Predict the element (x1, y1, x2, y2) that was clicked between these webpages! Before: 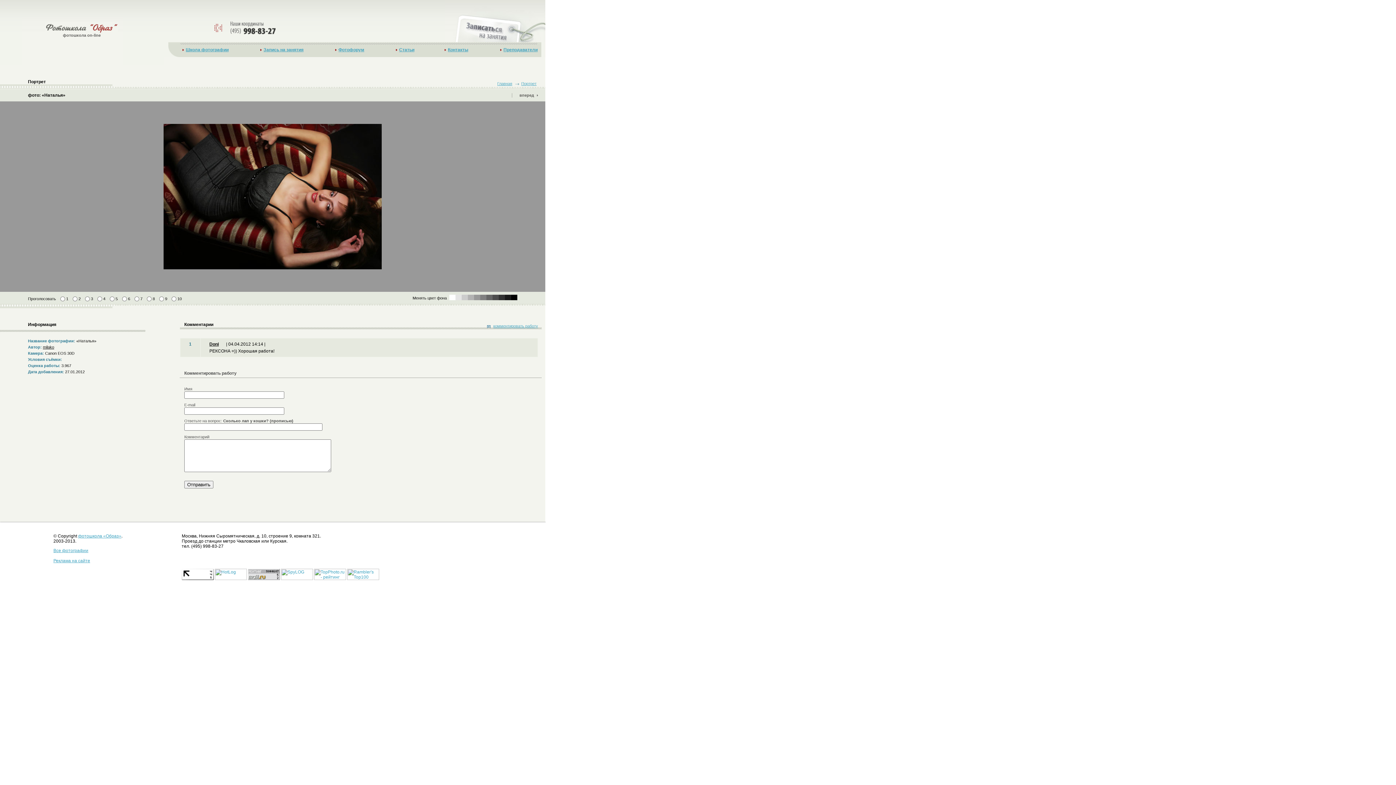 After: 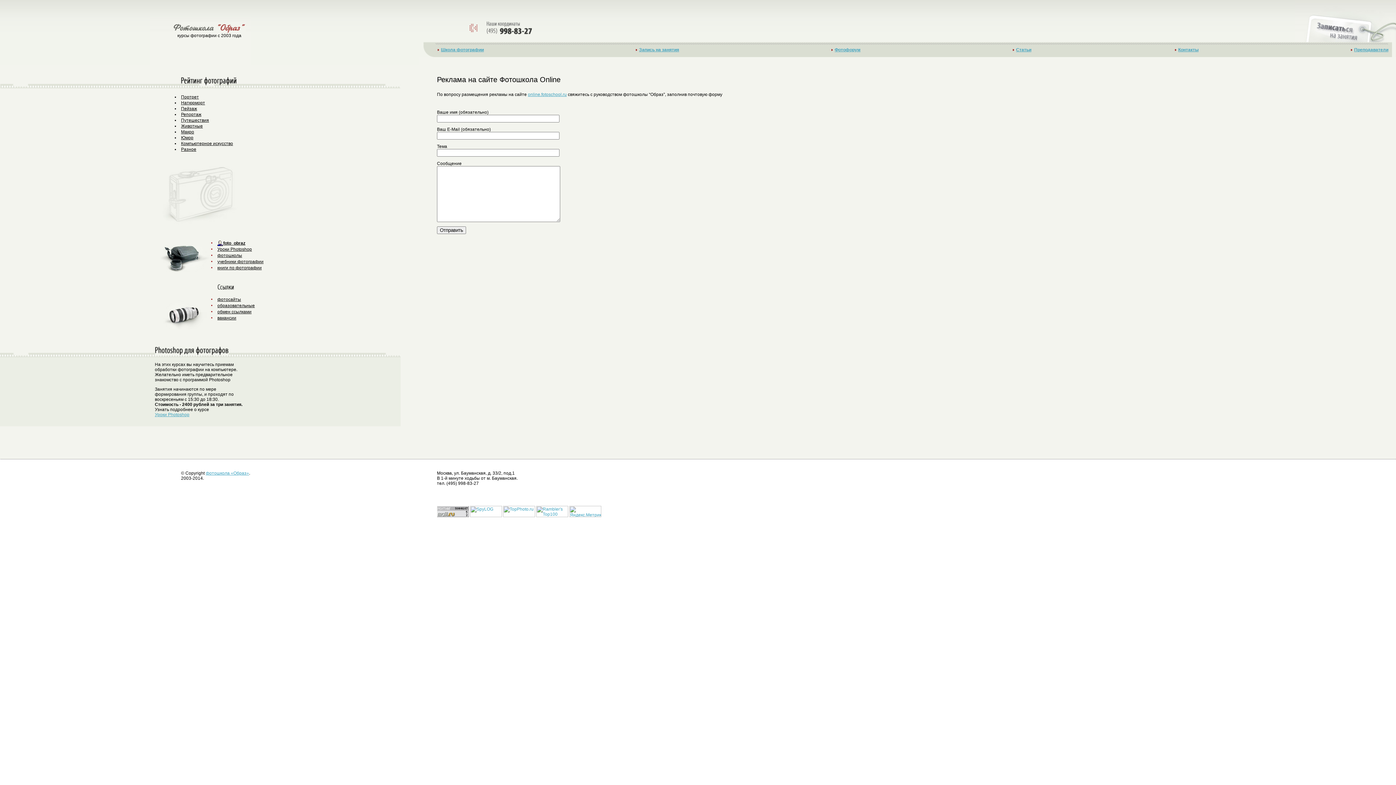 Action: bbox: (53, 558, 90, 563) label: Реклама на сайте